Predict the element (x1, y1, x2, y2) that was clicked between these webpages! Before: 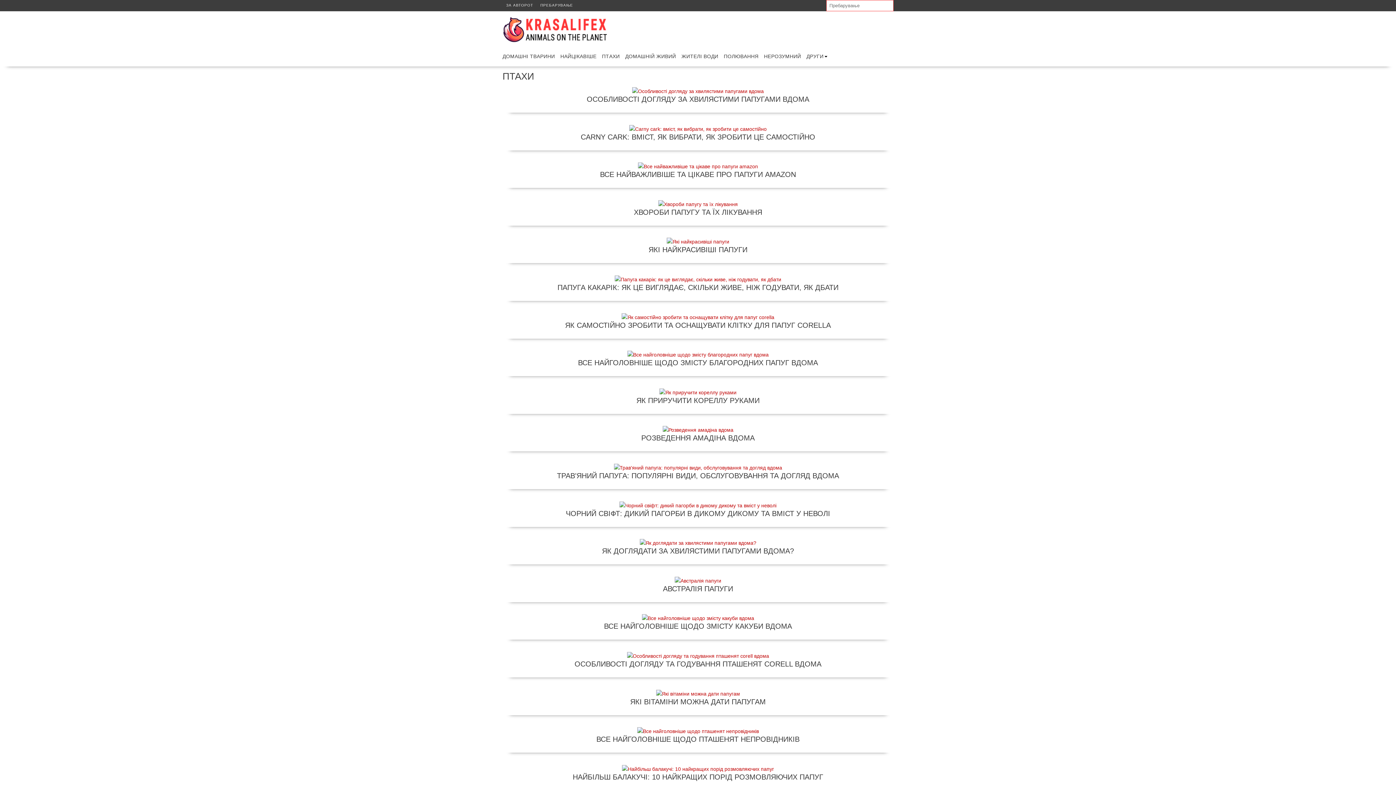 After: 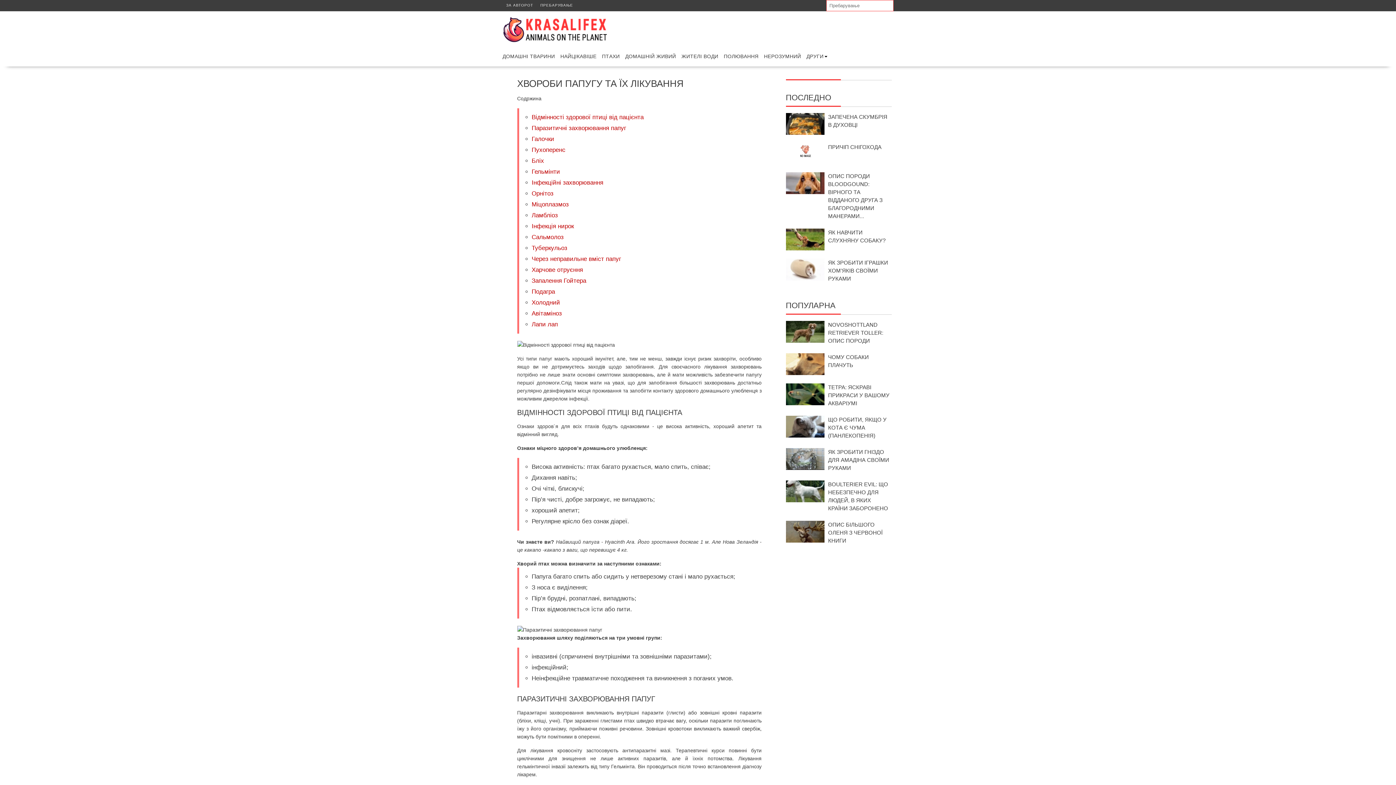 Action: label: ХВОРОБИ ПАПУГУ ТА ЇХ ЛІКУВАННЯ bbox: (502, 201, 893, 216)